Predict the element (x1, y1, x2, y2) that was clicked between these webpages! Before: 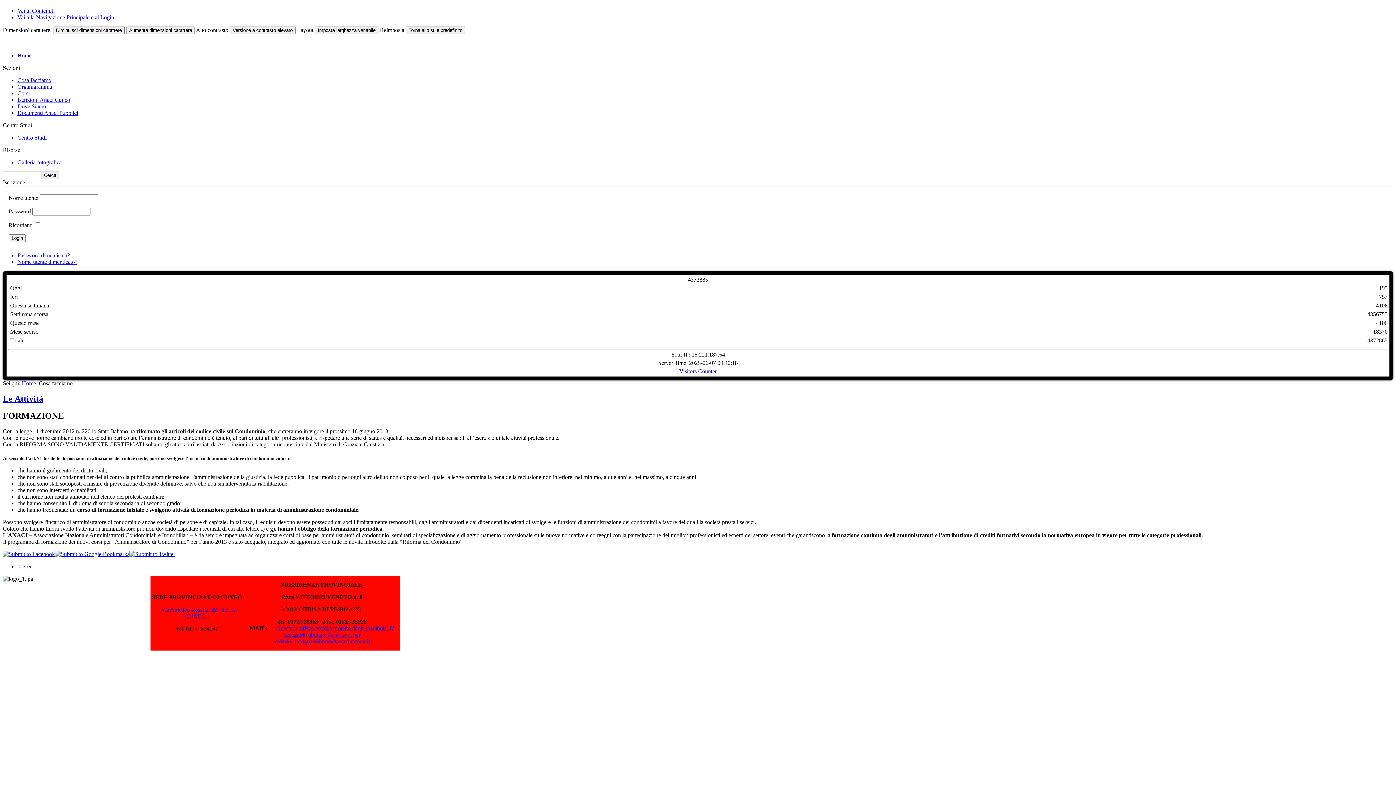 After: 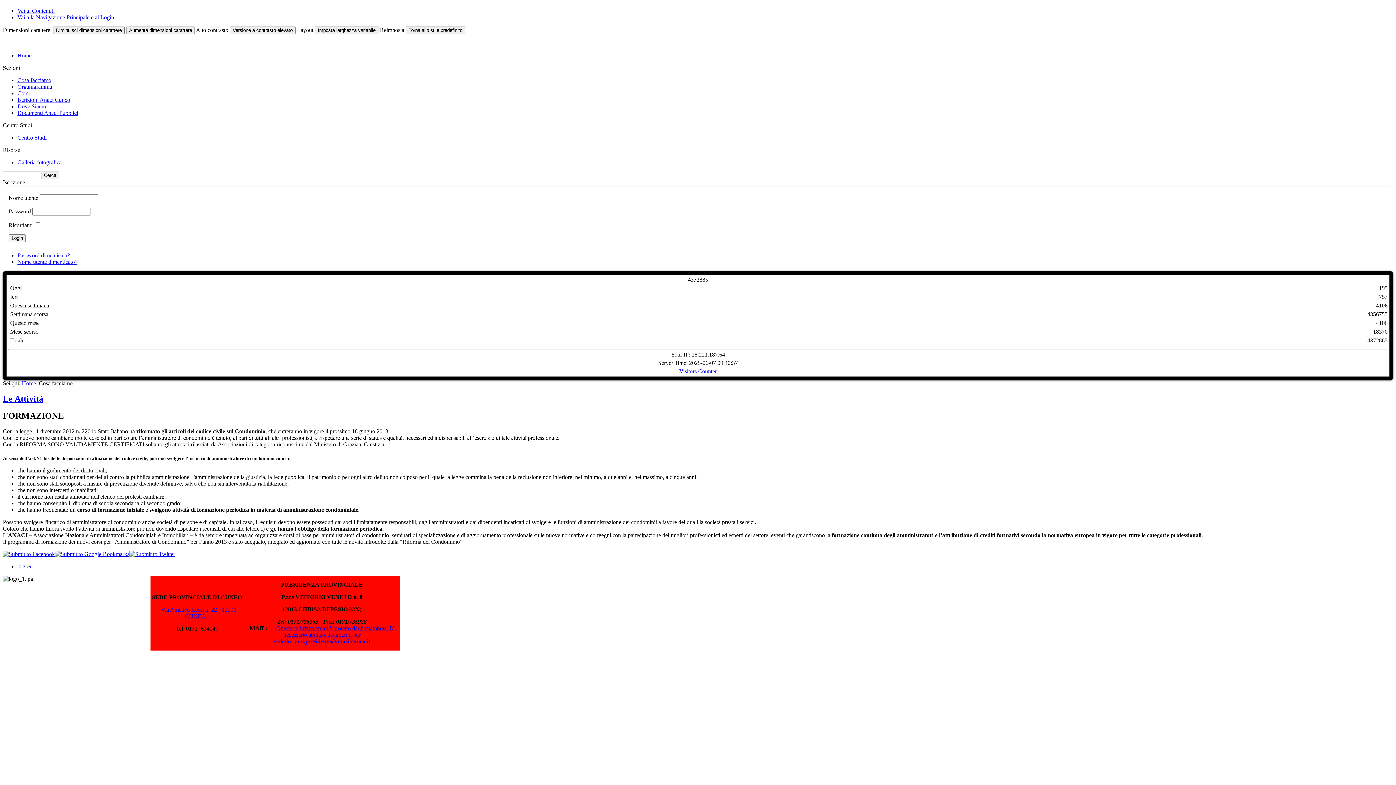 Action: label: Imposta larghezza variabile bbox: (314, 26, 378, 34)